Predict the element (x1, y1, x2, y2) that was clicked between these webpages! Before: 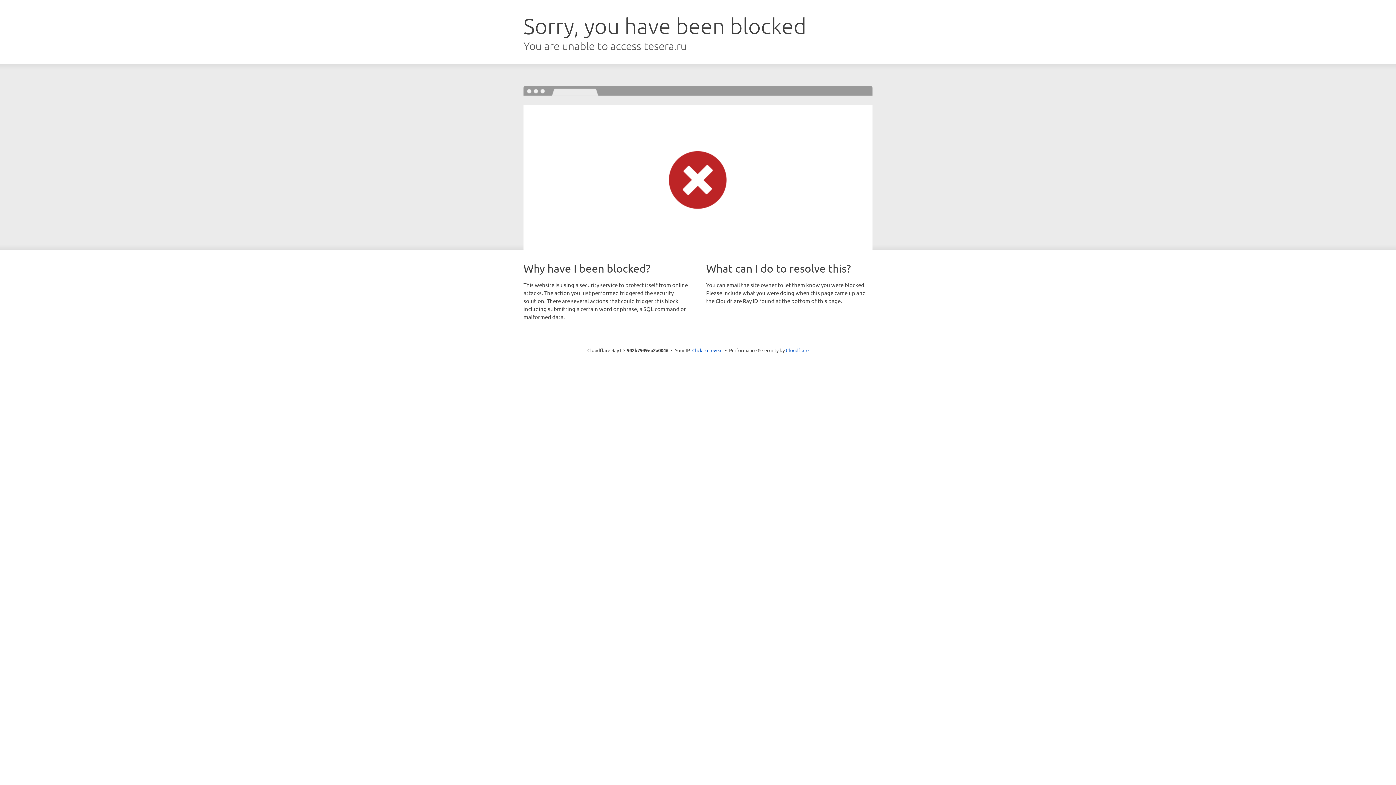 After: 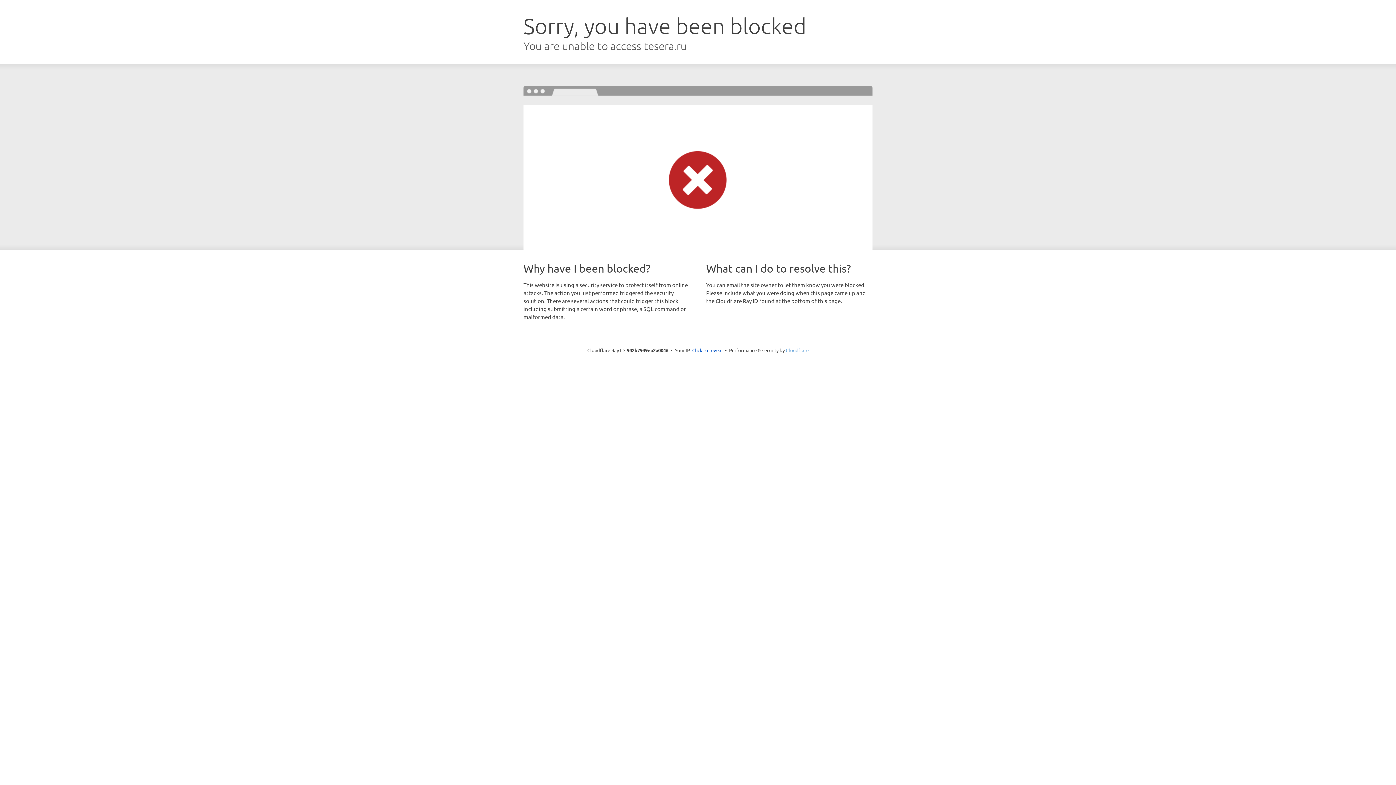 Action: label: Cloudflare bbox: (786, 347, 808, 353)